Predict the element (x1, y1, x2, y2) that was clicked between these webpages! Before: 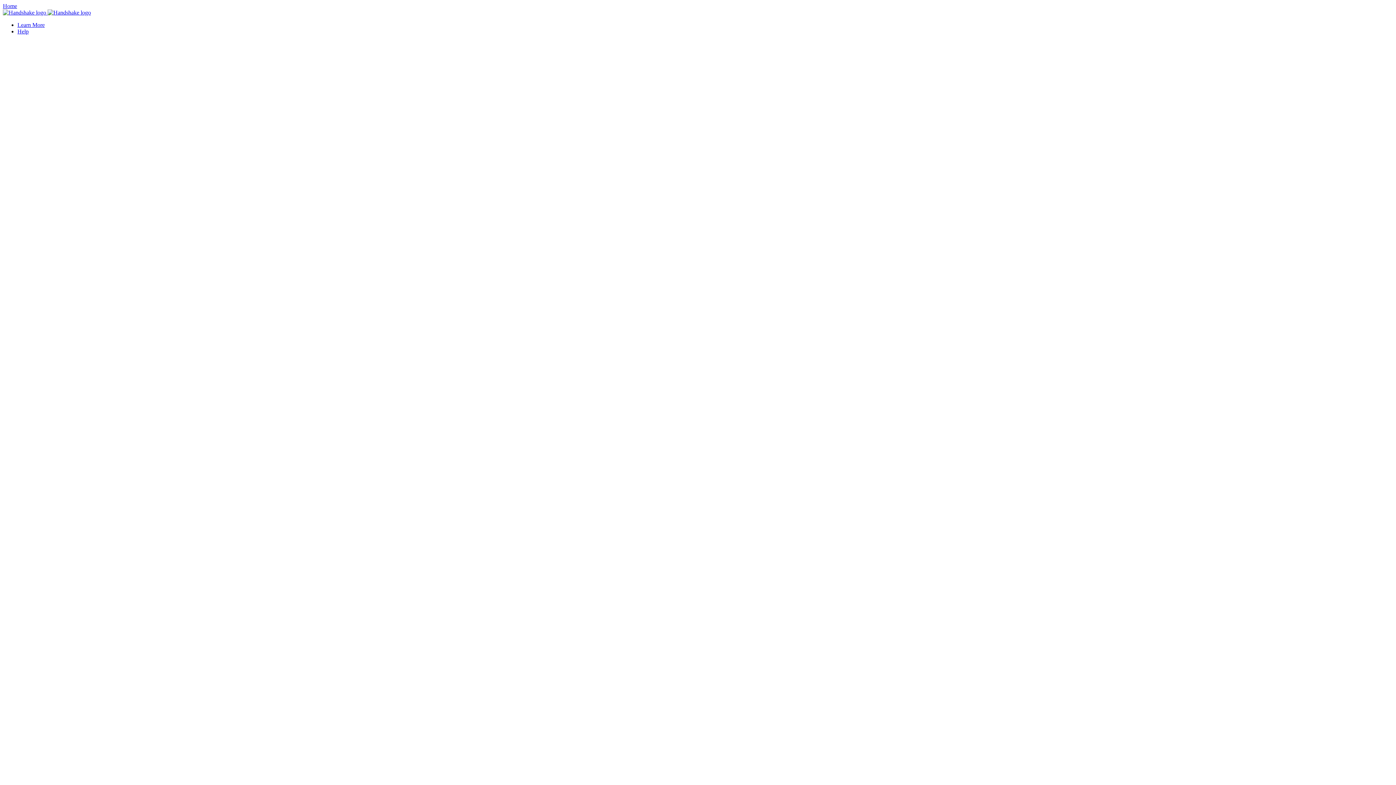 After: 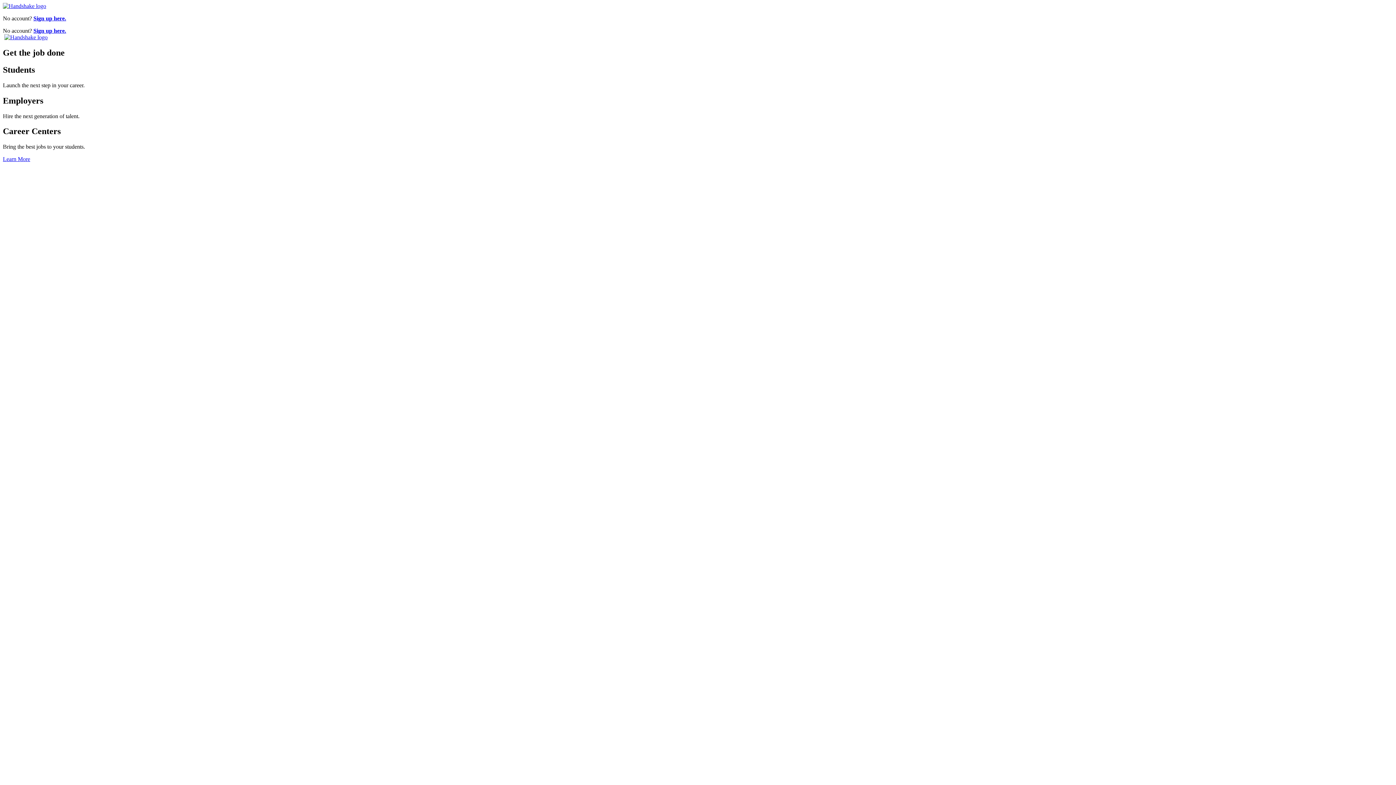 Action: bbox: (2, 2, 1393, 9) label: Home